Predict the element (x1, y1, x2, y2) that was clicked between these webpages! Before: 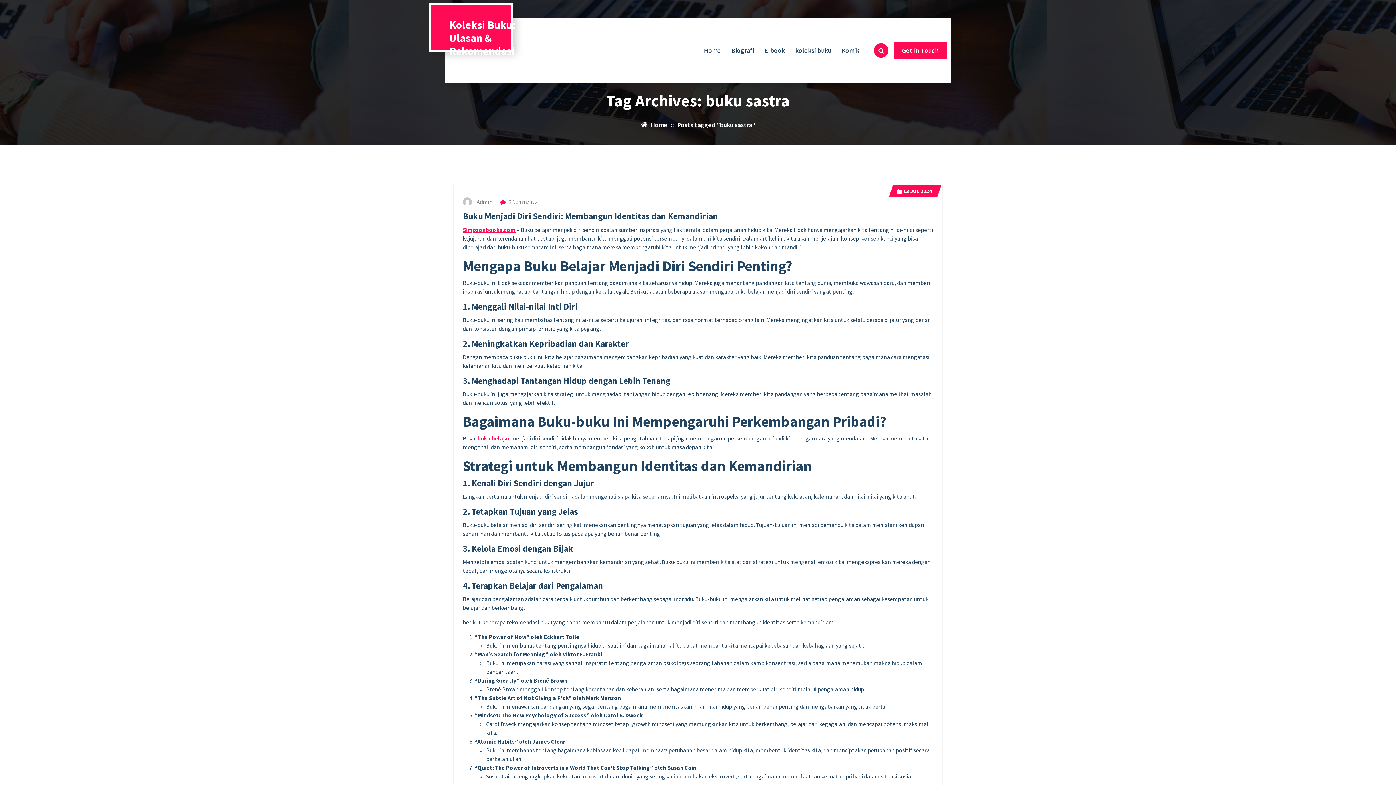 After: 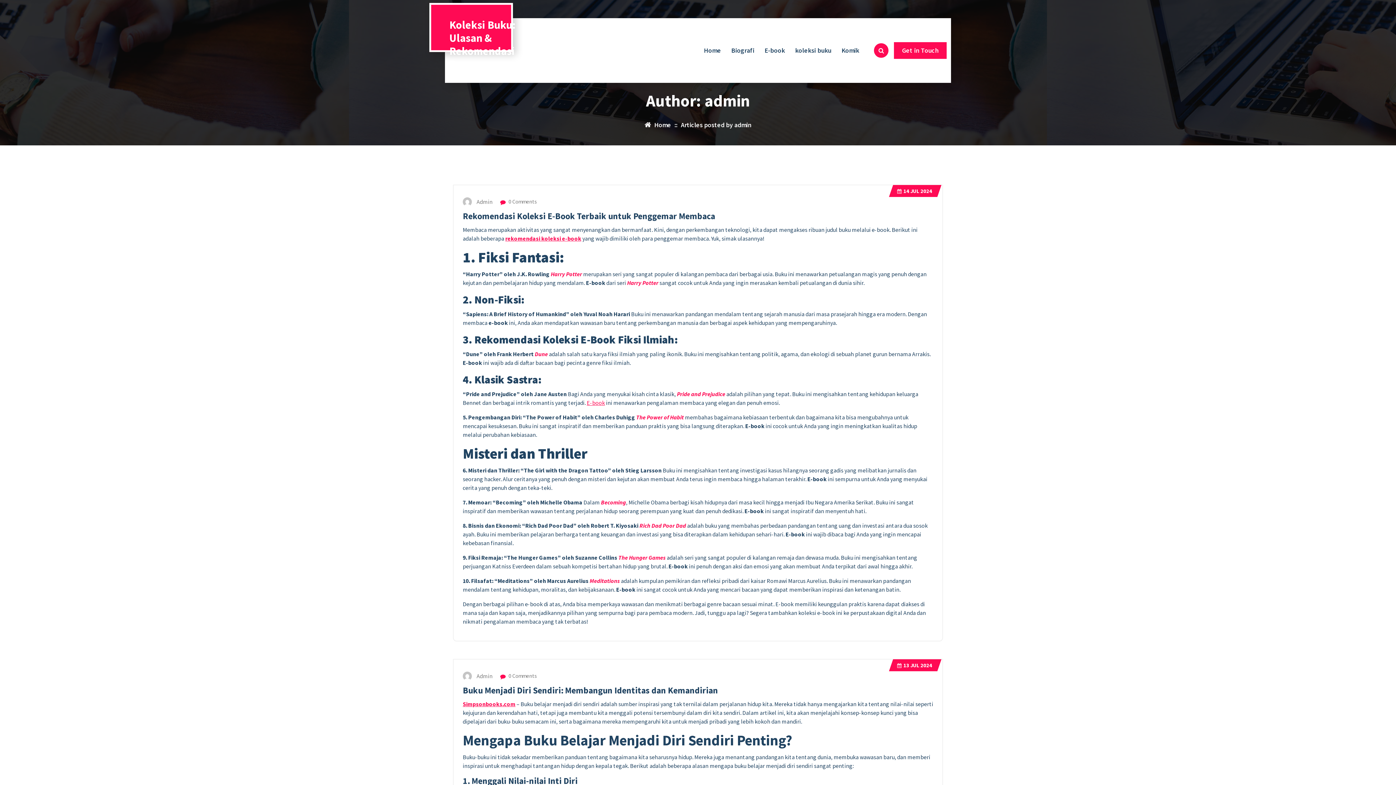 Action: label:  Admin bbox: (462, 197, 496, 204)